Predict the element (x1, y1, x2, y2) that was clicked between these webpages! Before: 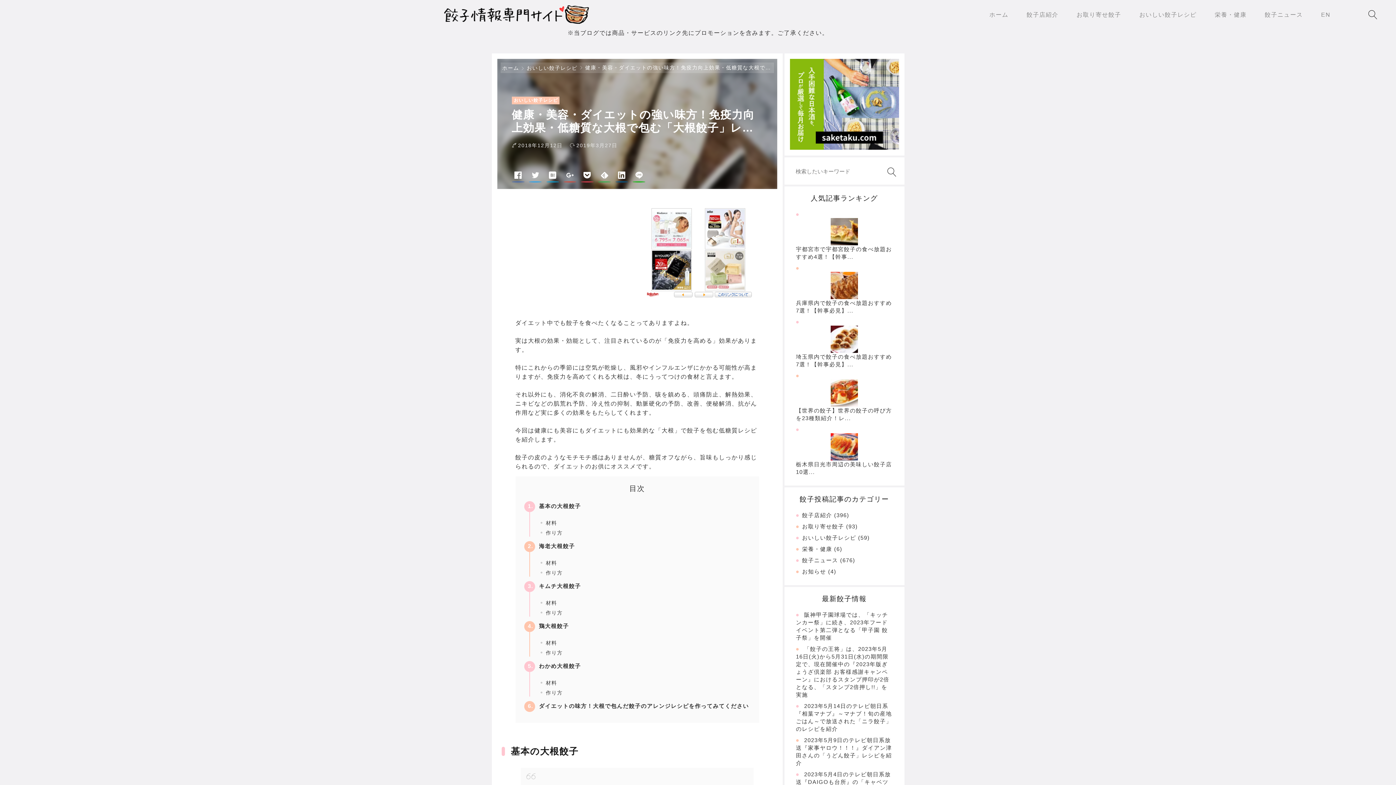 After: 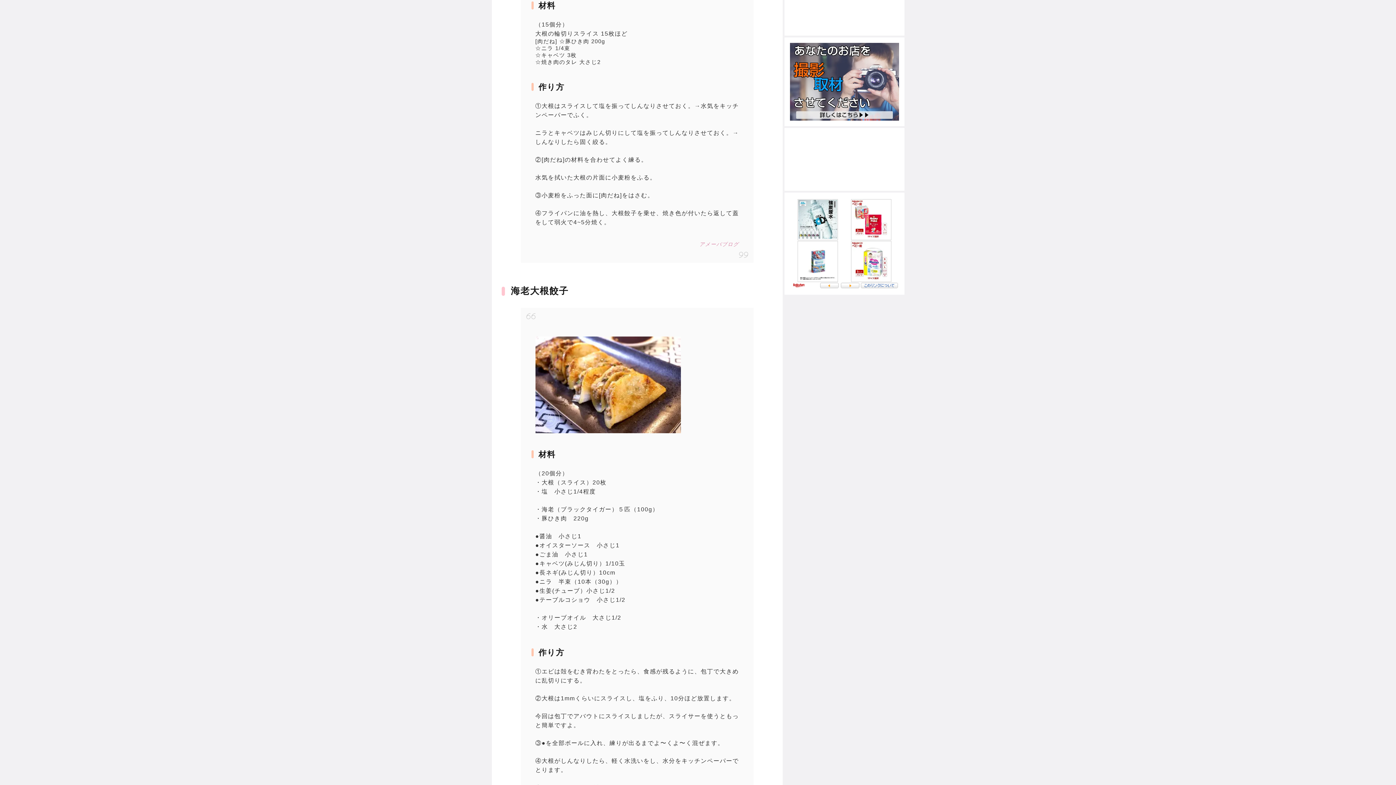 Action: bbox: (546, 520, 557, 526) label: 材料